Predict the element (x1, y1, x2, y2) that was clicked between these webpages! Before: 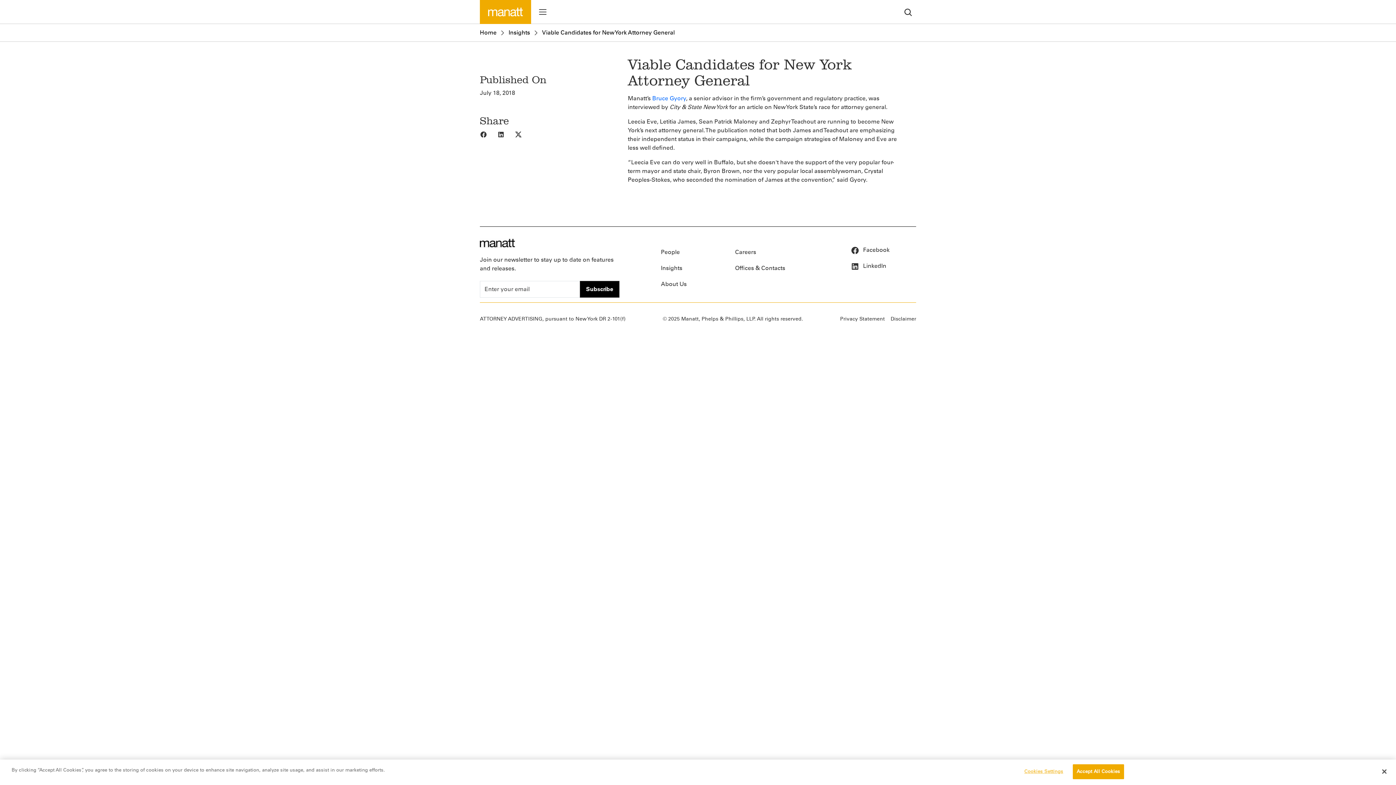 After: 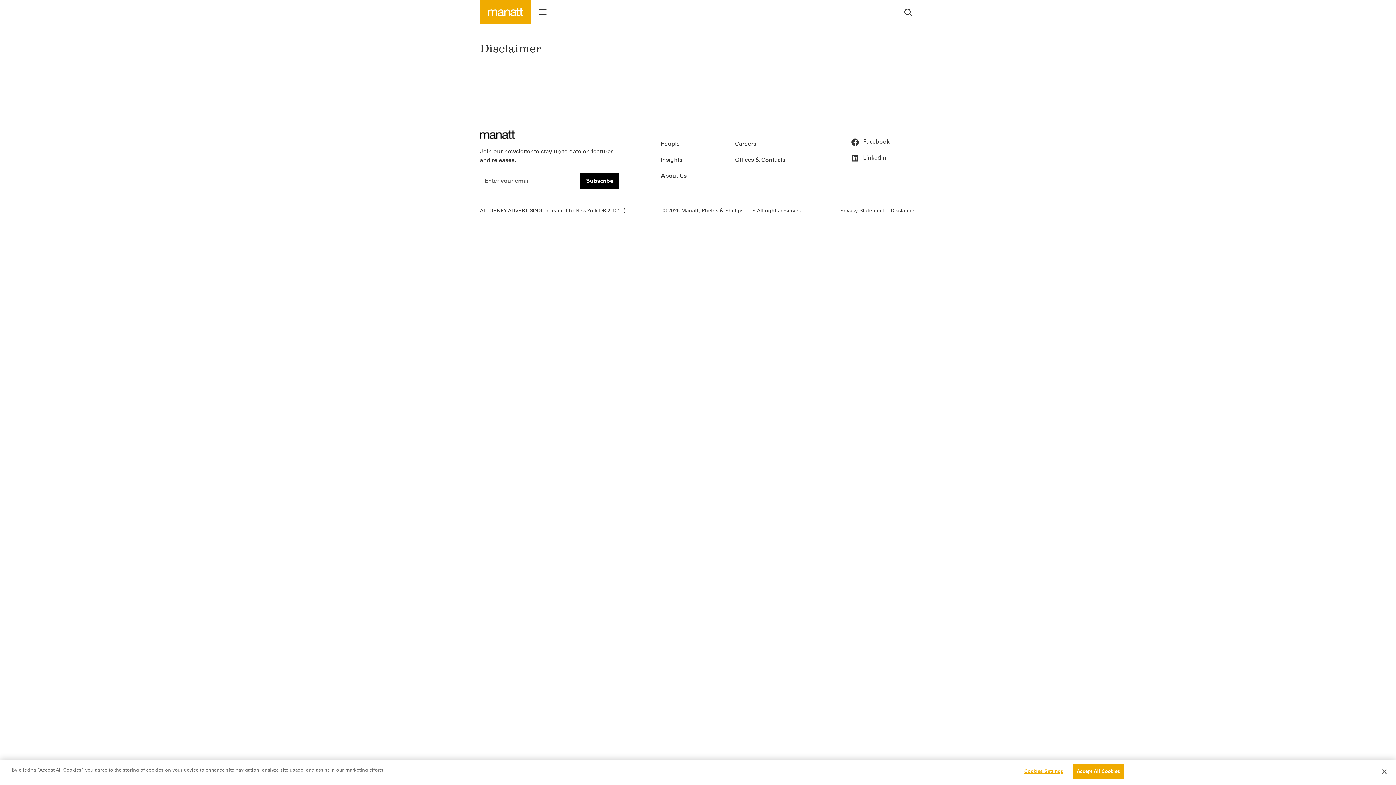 Action: bbox: (890, 310, 916, 326) label: Disclaimer